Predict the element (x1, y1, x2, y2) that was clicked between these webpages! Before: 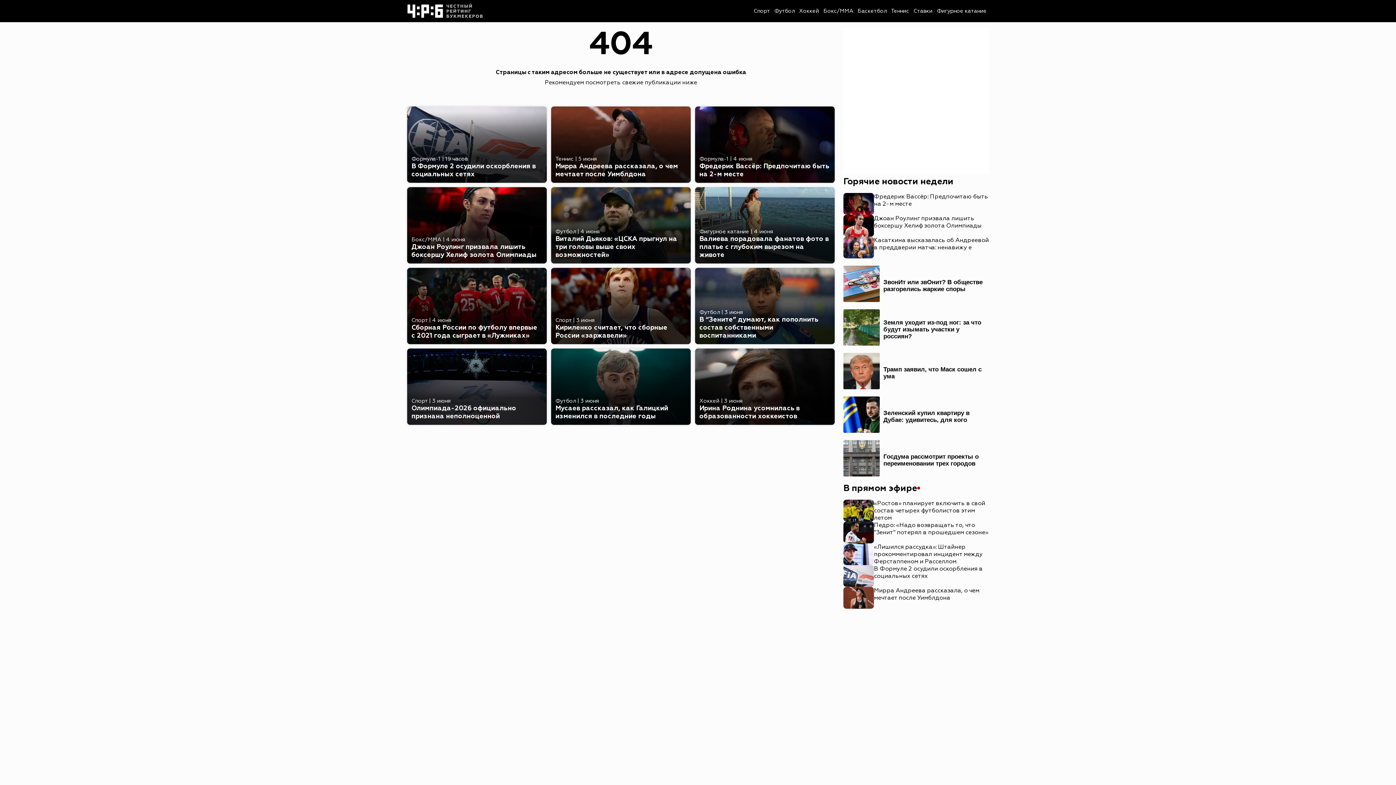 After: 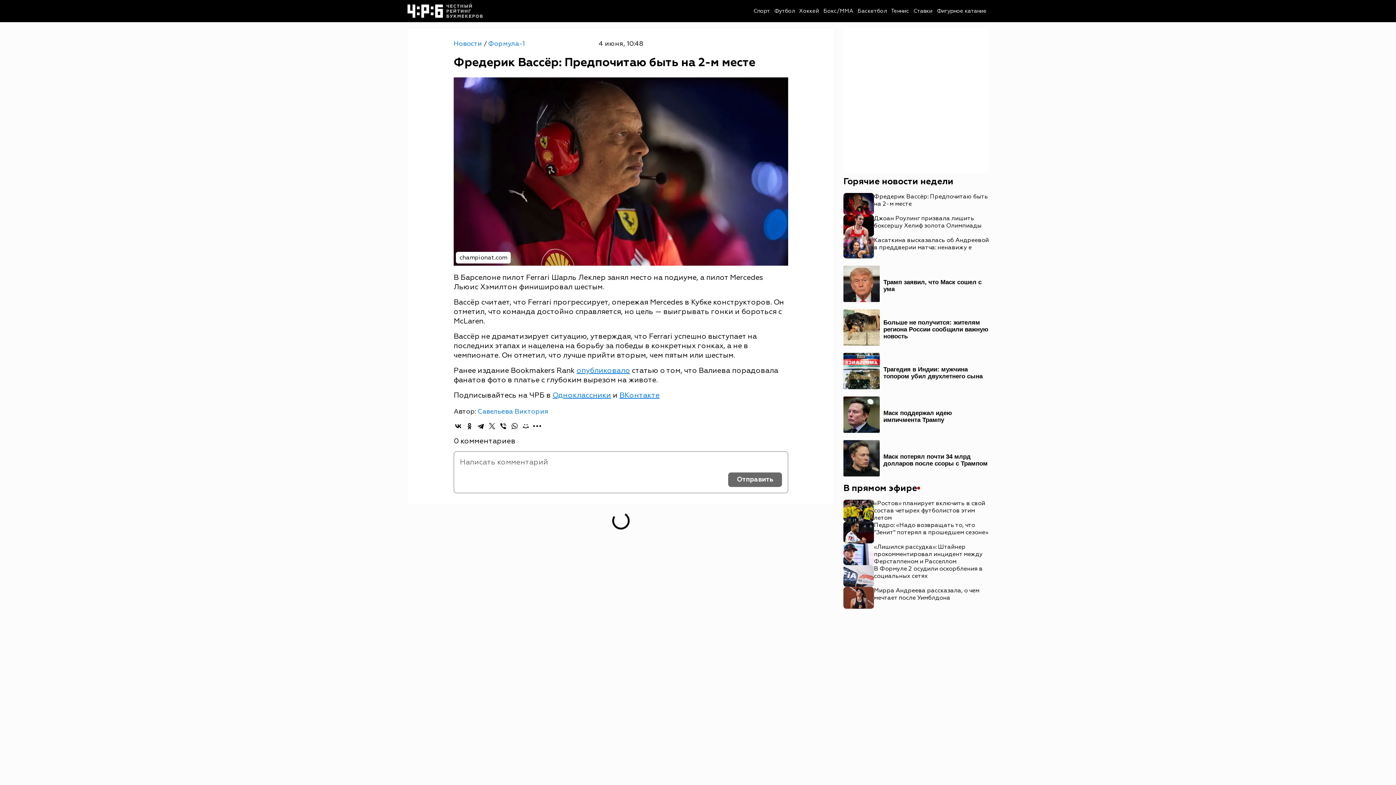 Action: label: Формула-1 | 4 июня
Фредерик Вассёр: Предпочитаю быть на 2-м месте bbox: (695, 151, 834, 182)